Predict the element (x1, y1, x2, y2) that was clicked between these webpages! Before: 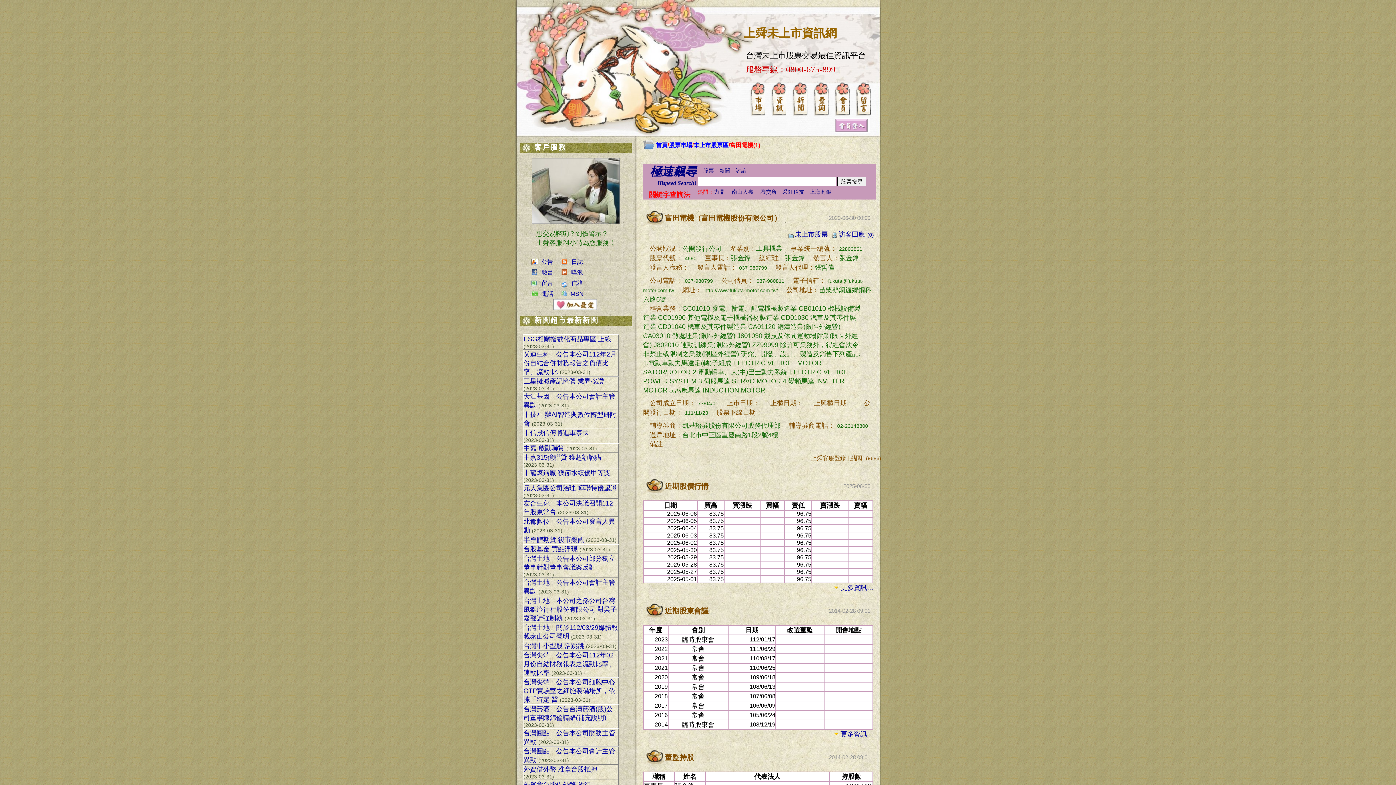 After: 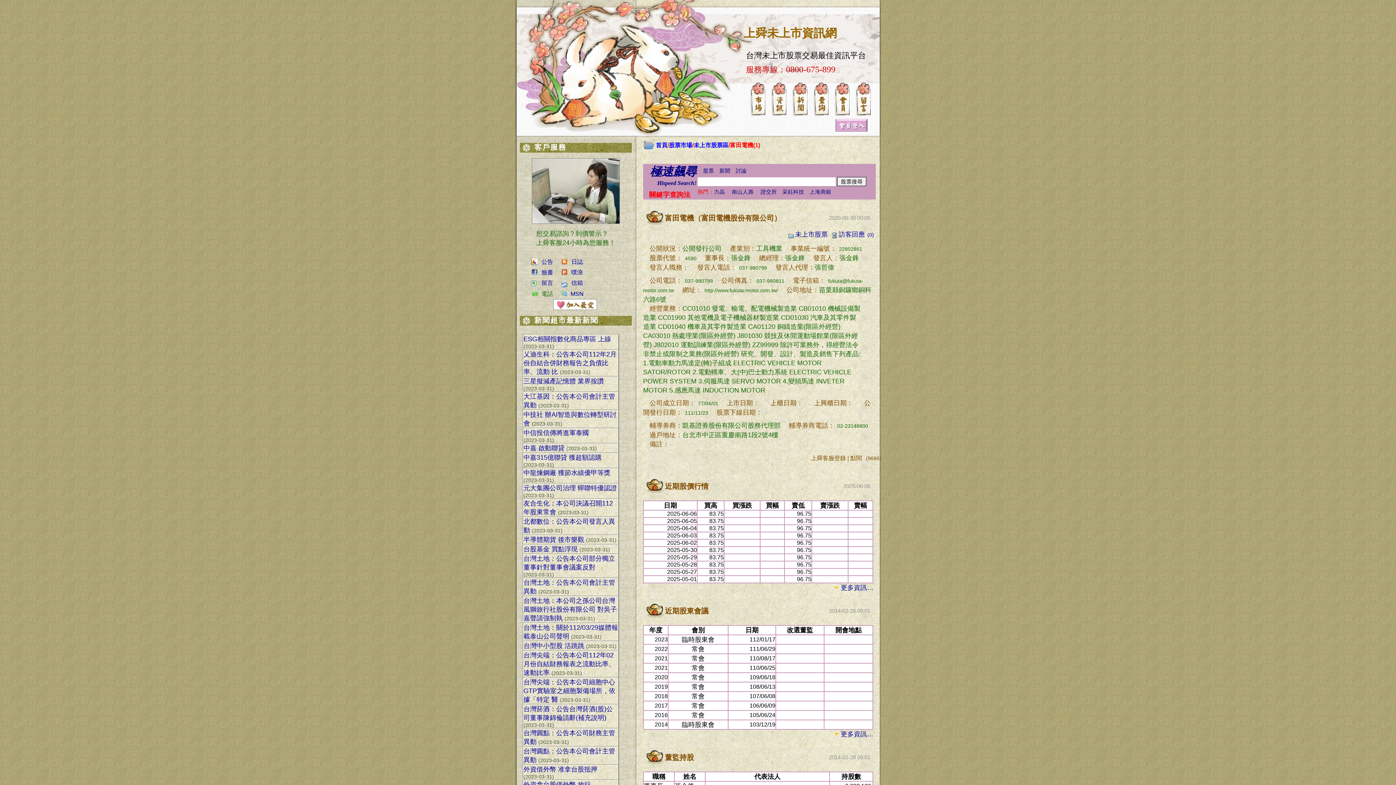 Action: bbox: (541, 290, 553, 296) label: 電話